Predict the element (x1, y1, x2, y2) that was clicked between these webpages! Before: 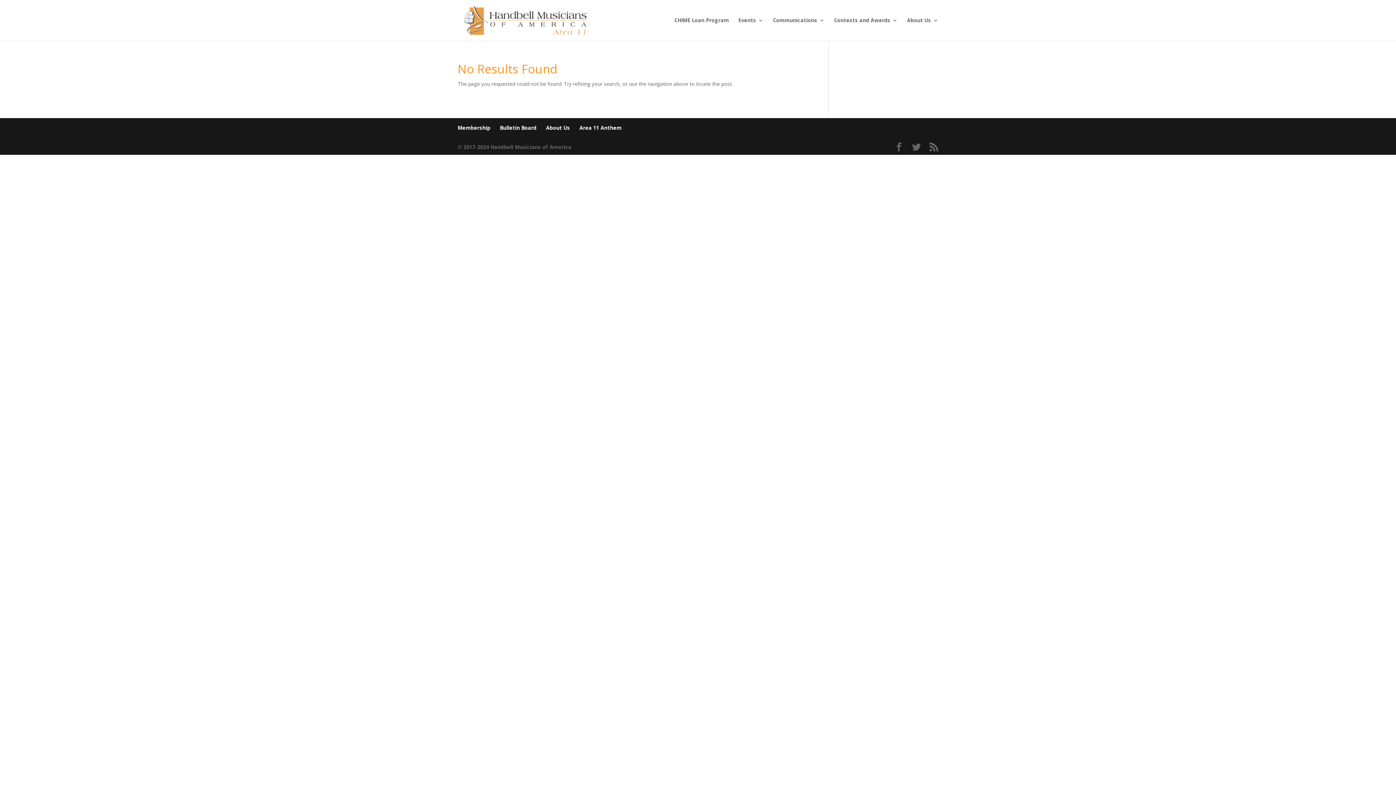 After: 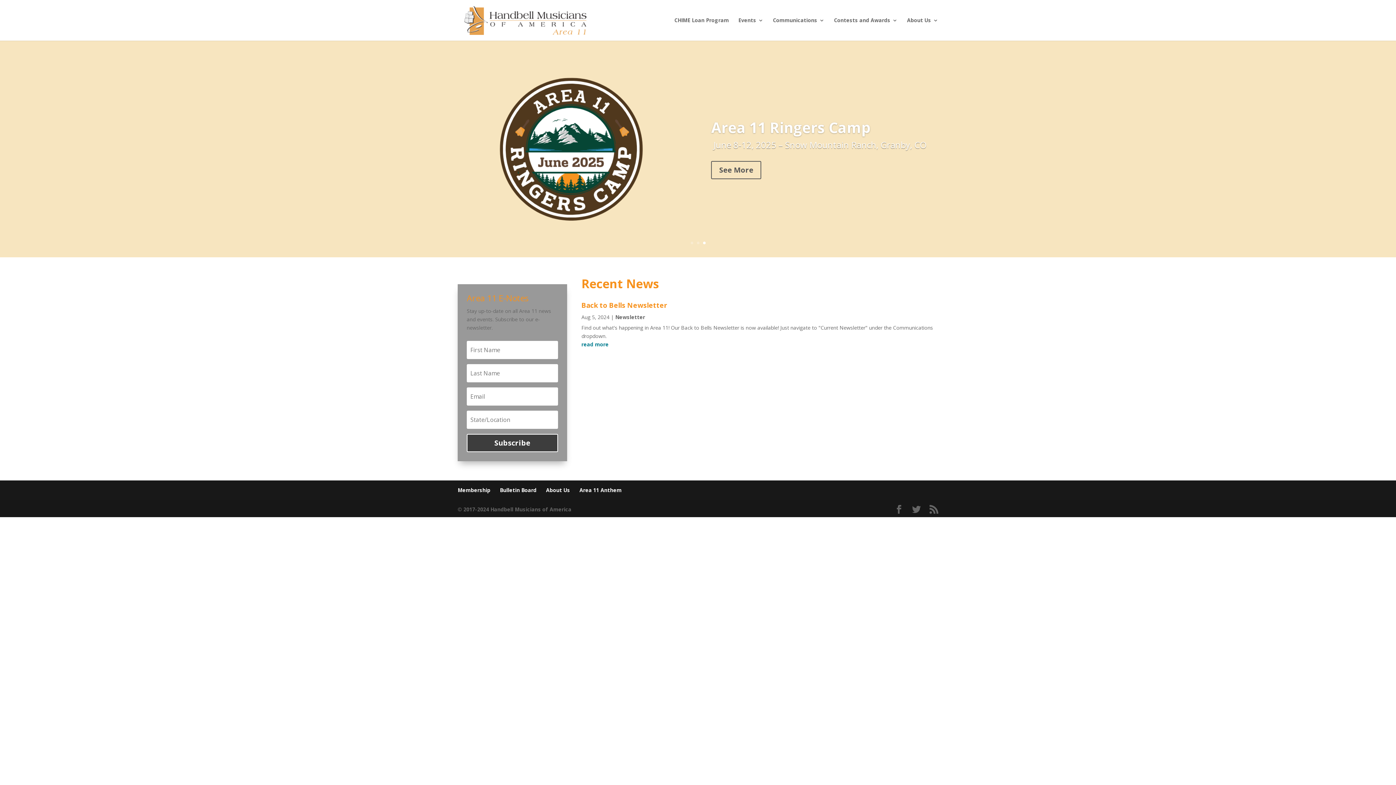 Action: bbox: (459, 16, 586, 23)